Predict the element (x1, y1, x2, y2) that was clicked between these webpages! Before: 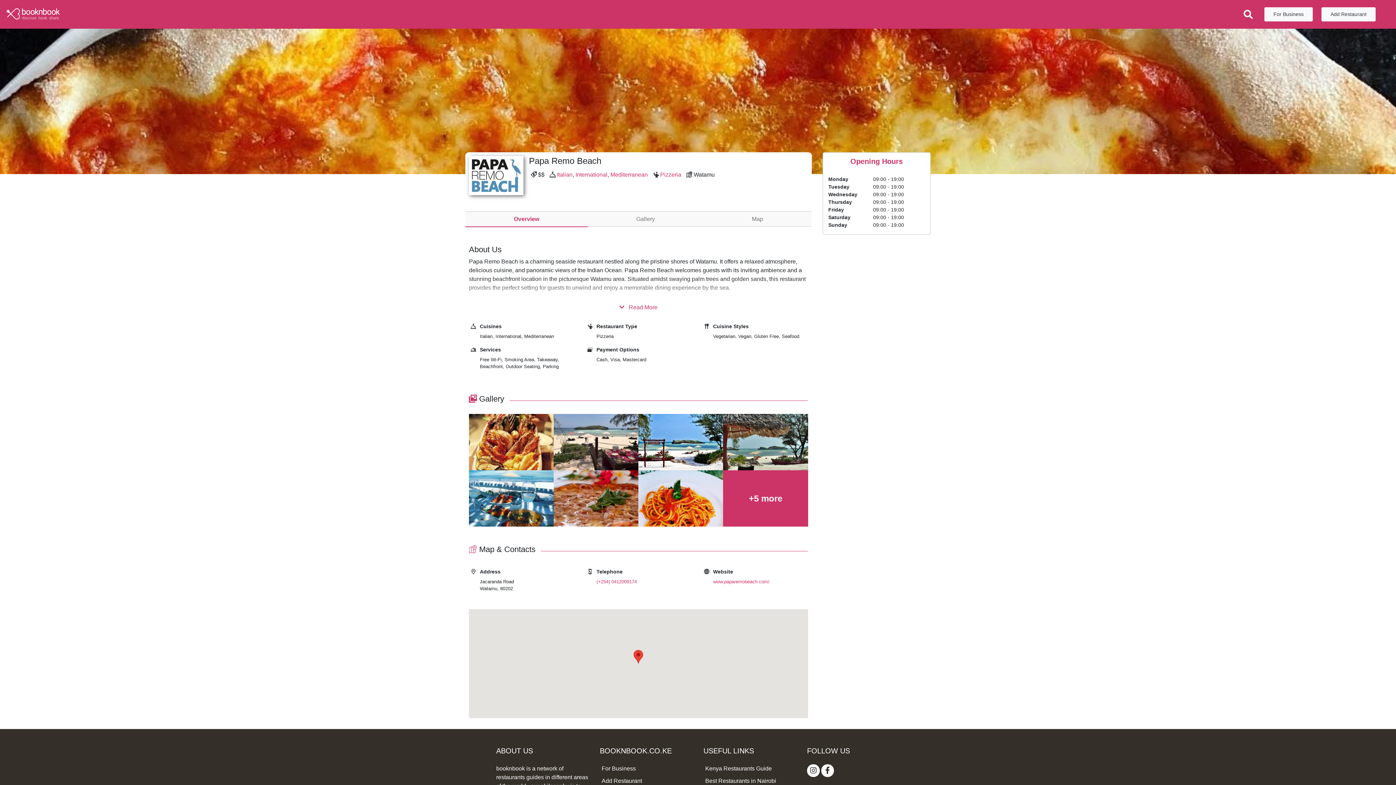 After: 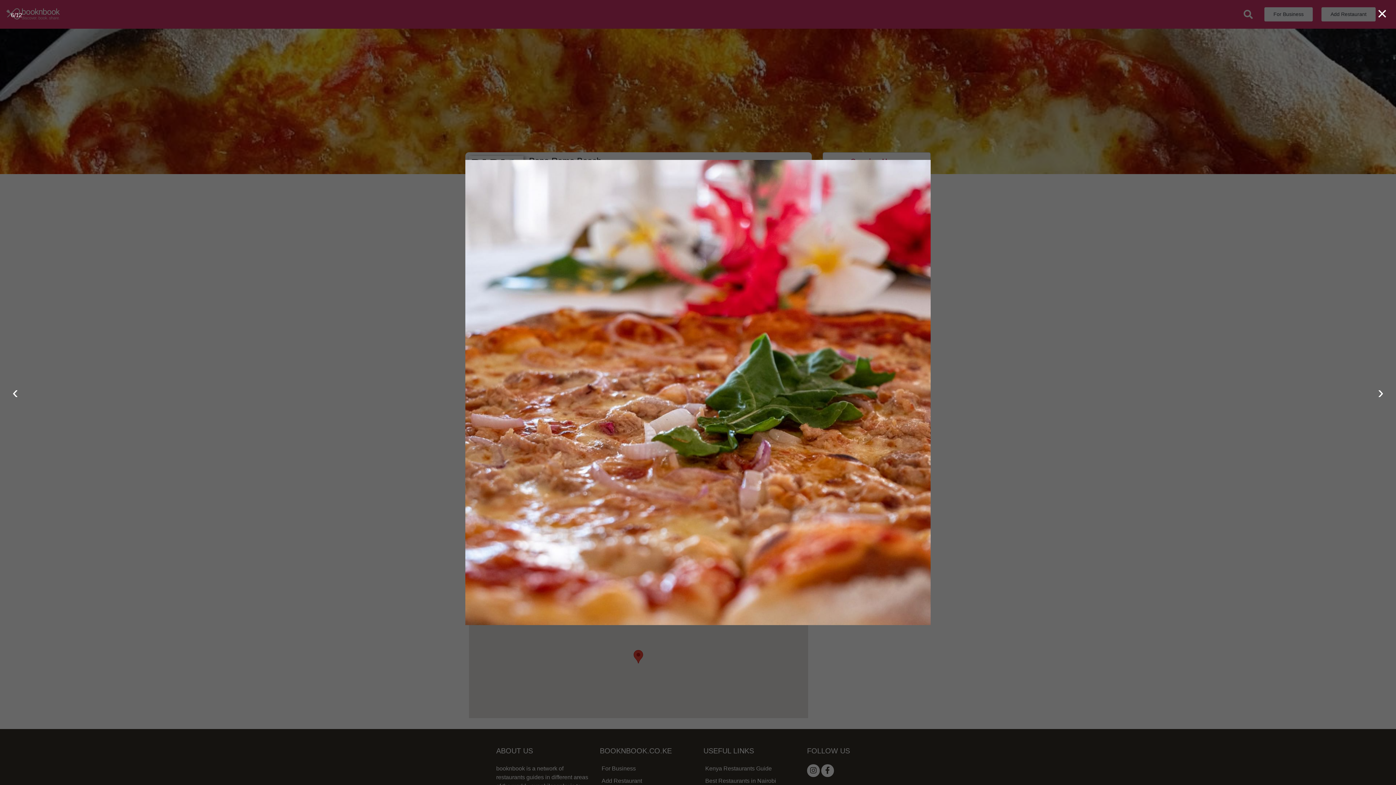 Action: bbox: (553, 495, 638, 501)